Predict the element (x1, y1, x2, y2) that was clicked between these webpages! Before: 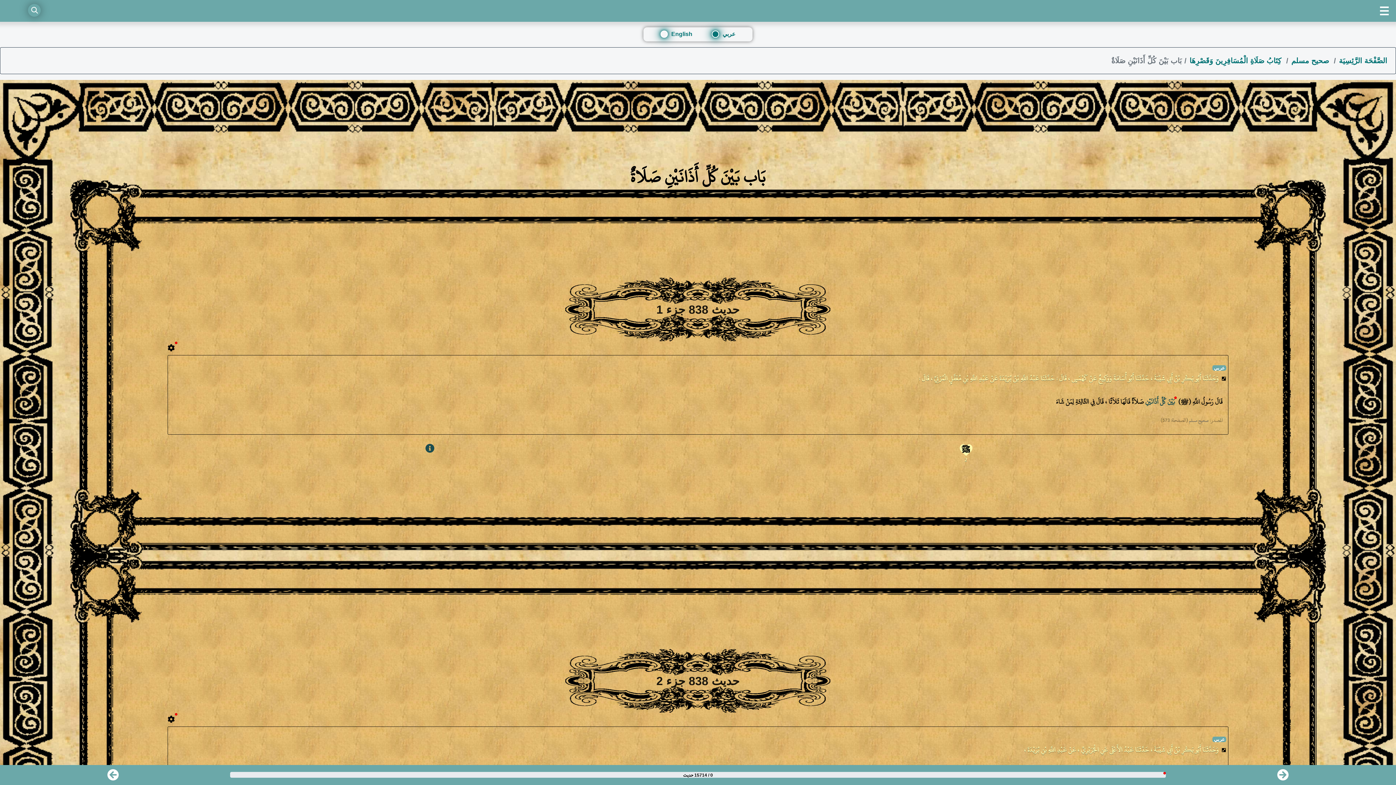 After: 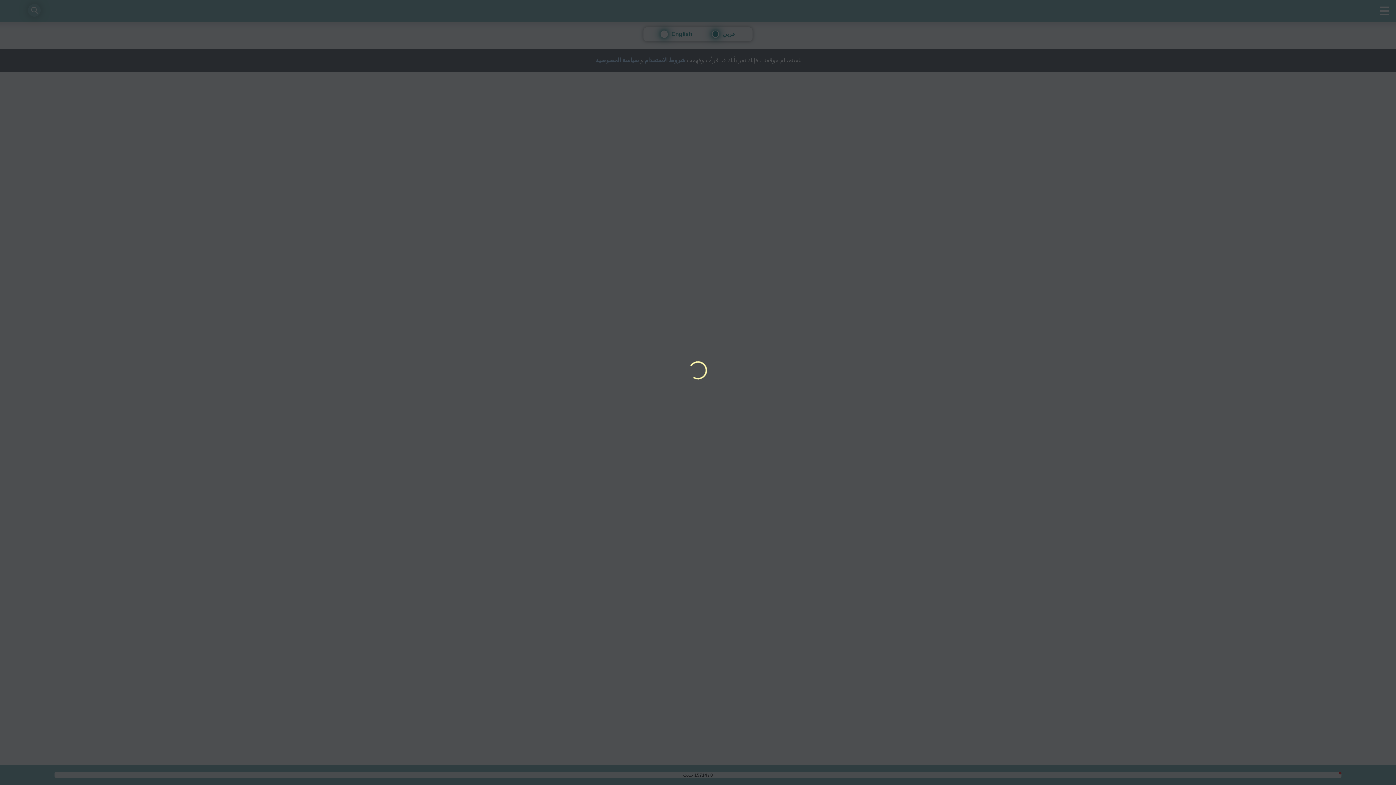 Action: bbox: (1291, 52, 1334, 68) label:  صحيح مسلم